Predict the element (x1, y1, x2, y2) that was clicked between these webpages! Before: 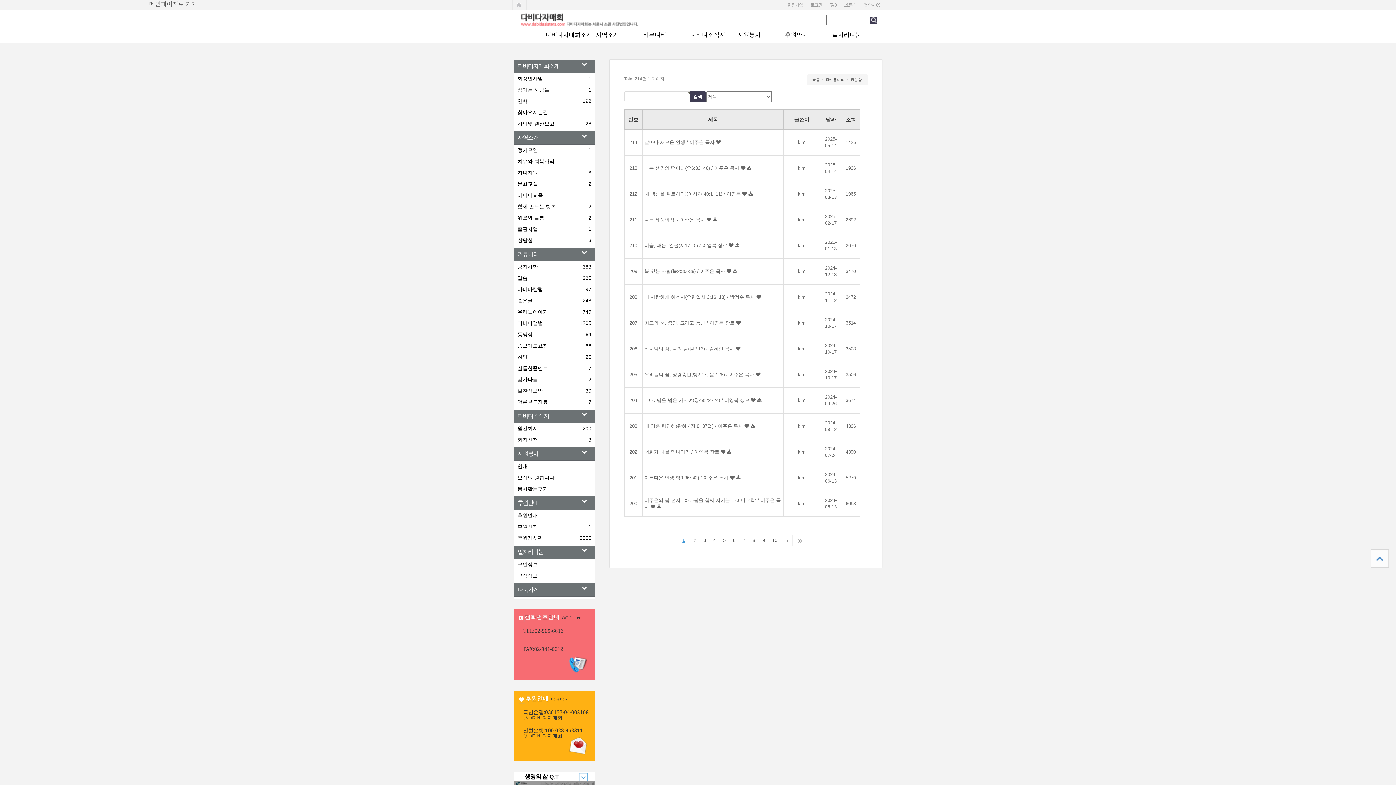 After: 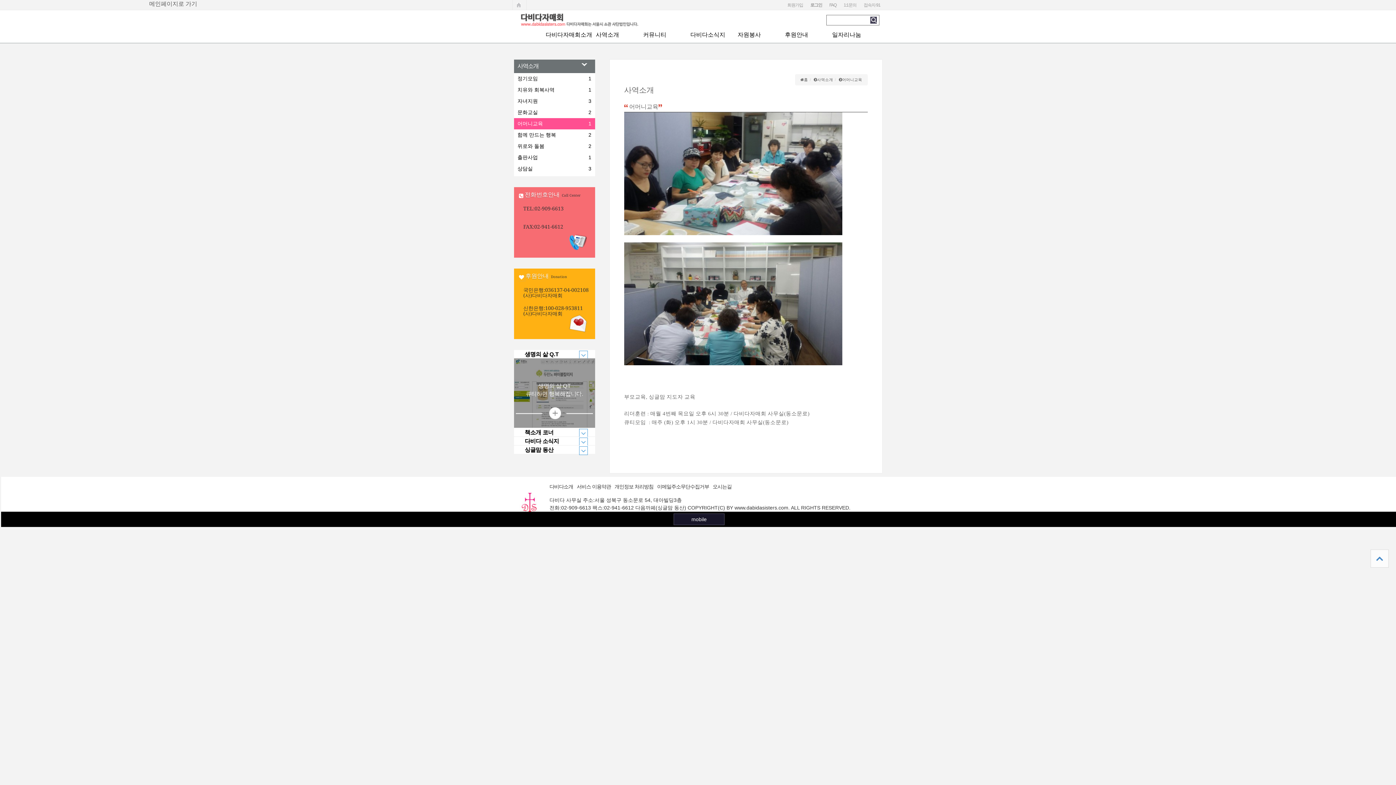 Action: bbox: (514, 189, 595, 201) label: 어머니교육
1